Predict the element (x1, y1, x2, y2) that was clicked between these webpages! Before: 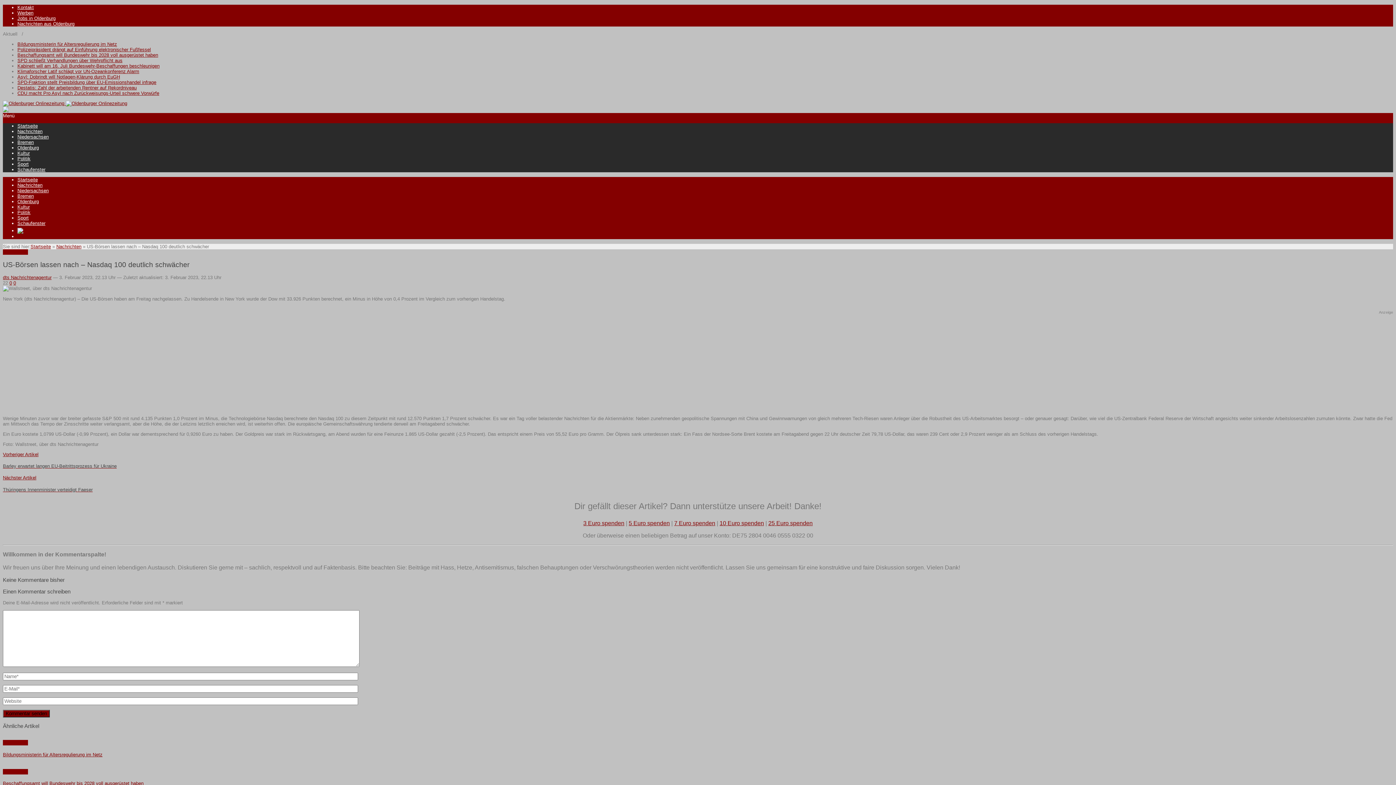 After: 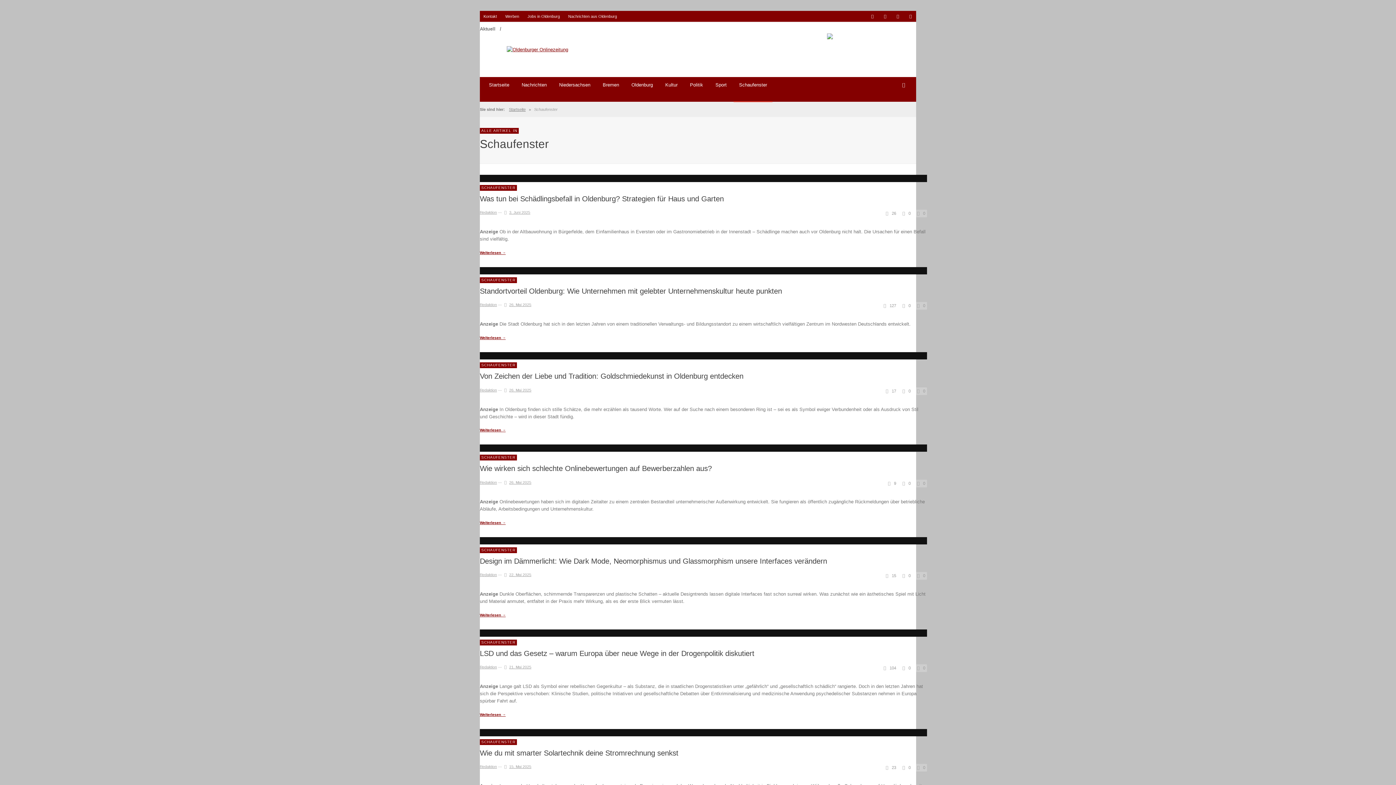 Action: bbox: (17, 166, 45, 172) label: Schaufenster